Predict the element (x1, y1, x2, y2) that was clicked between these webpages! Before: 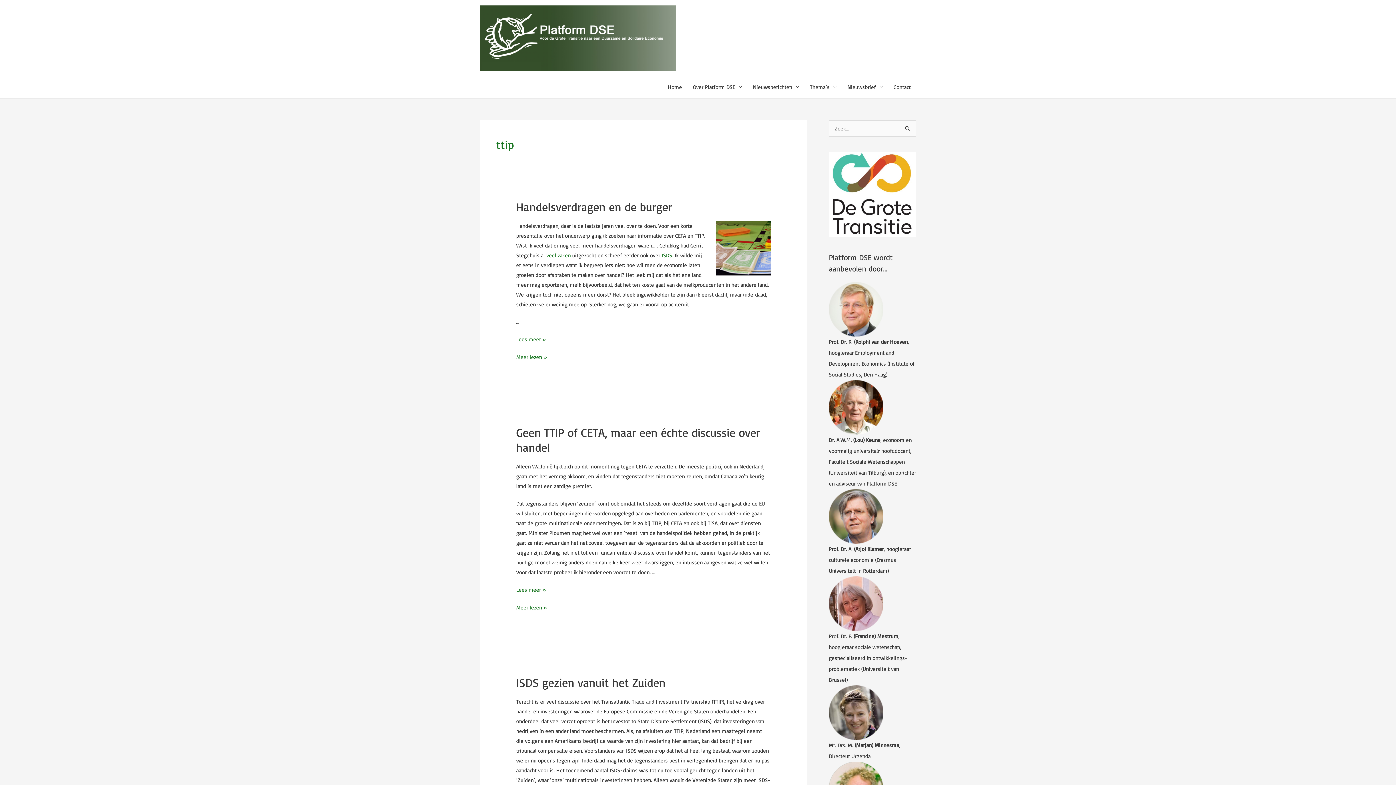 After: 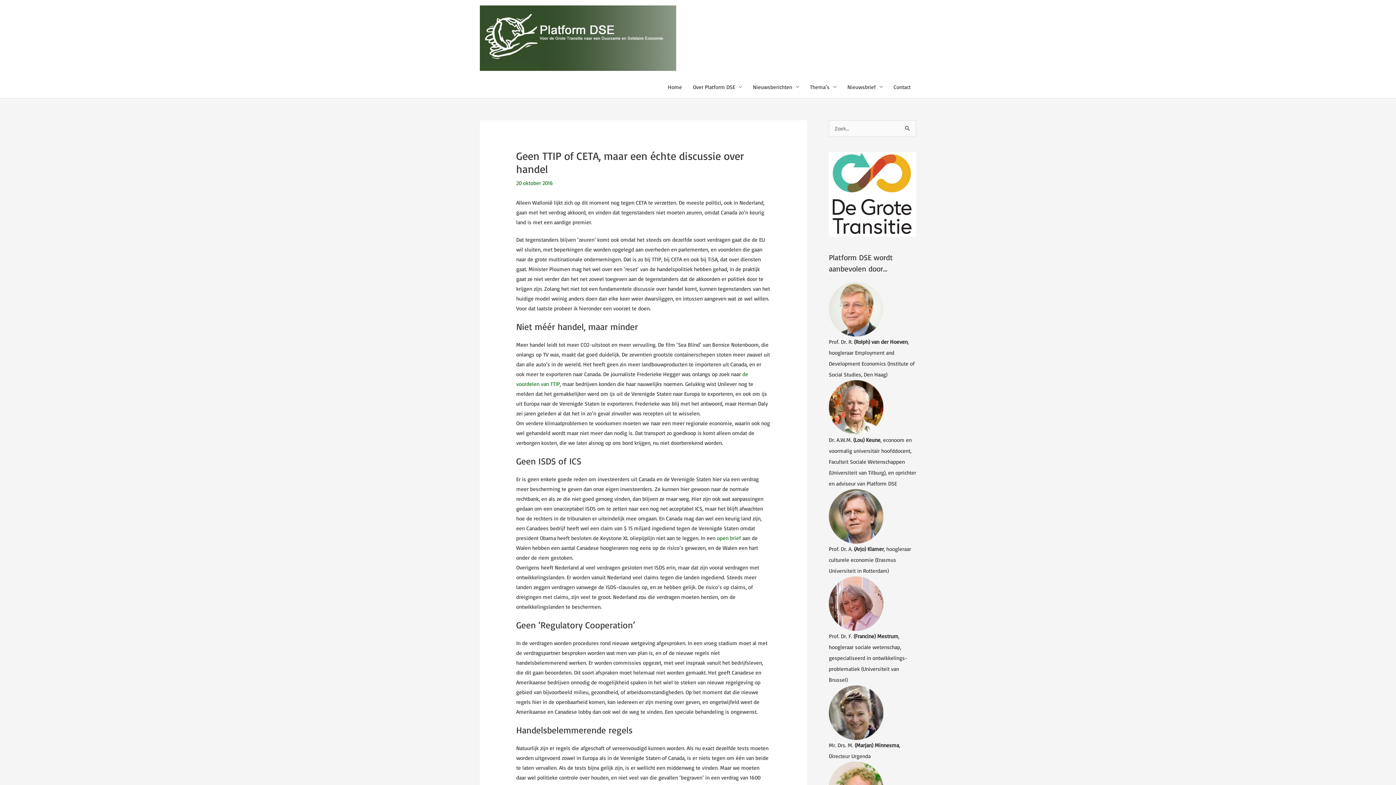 Action: label: Geen TTIP of CETA, maar een échte discussie over handel
Lees meer » bbox: (516, 586, 546, 593)